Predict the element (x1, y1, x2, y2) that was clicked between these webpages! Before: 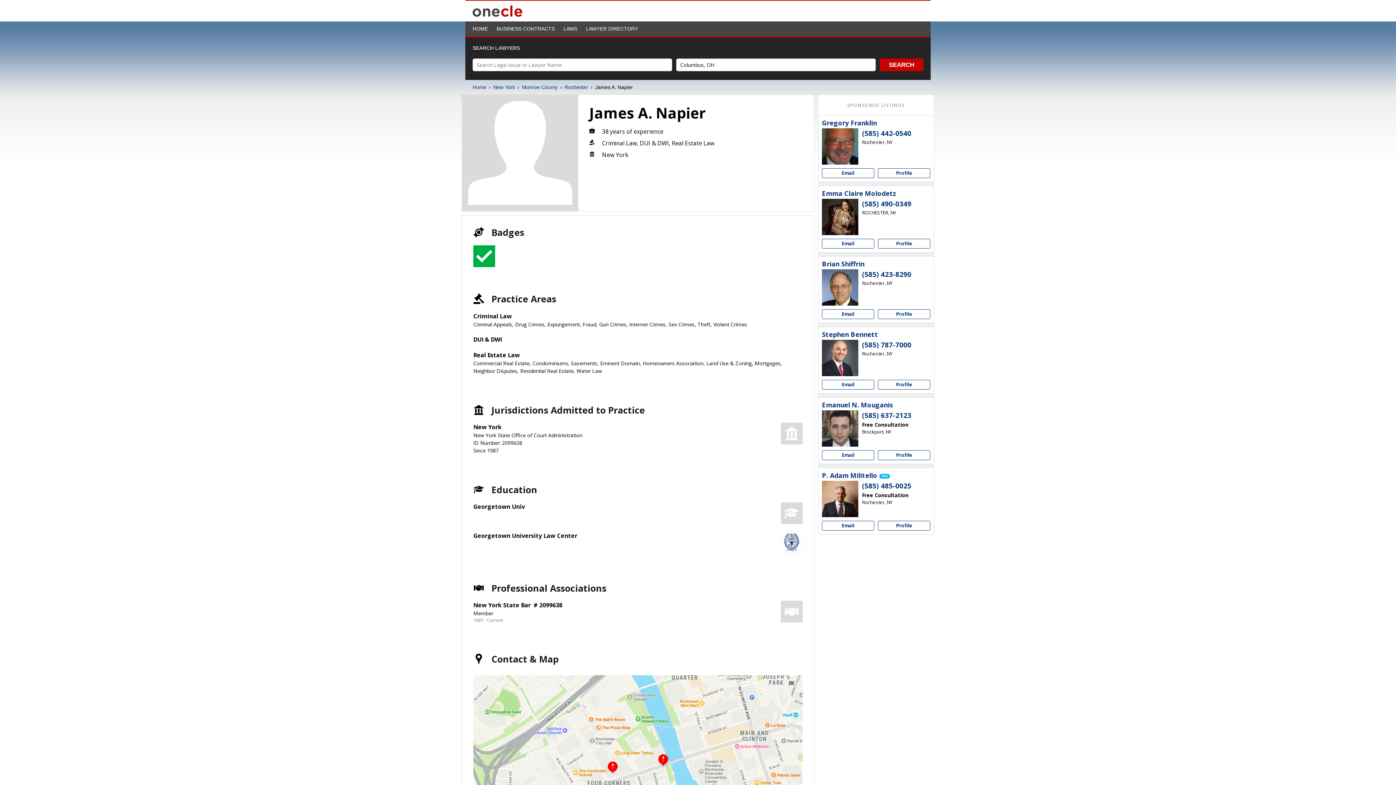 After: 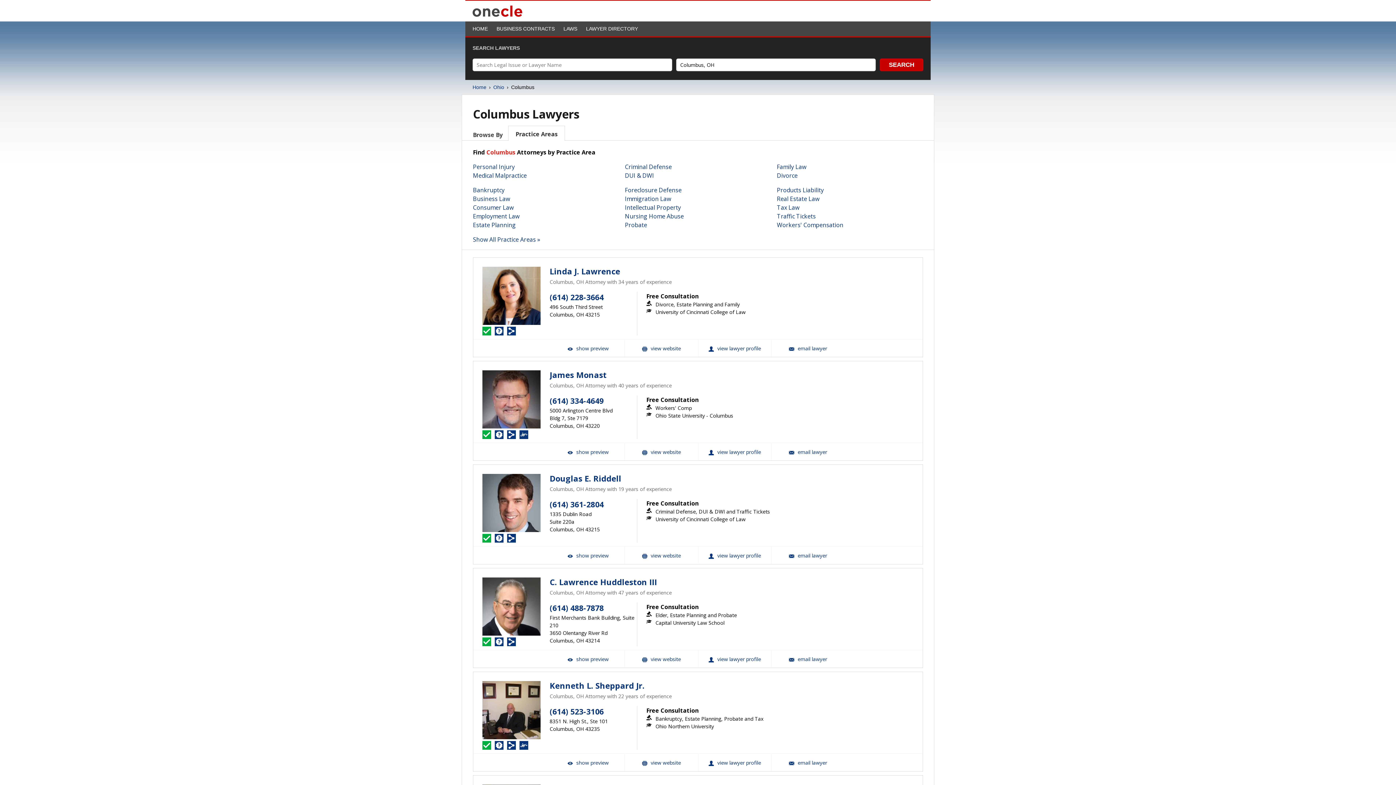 Action: bbox: (880, 58, 923, 71) label: SEARCH